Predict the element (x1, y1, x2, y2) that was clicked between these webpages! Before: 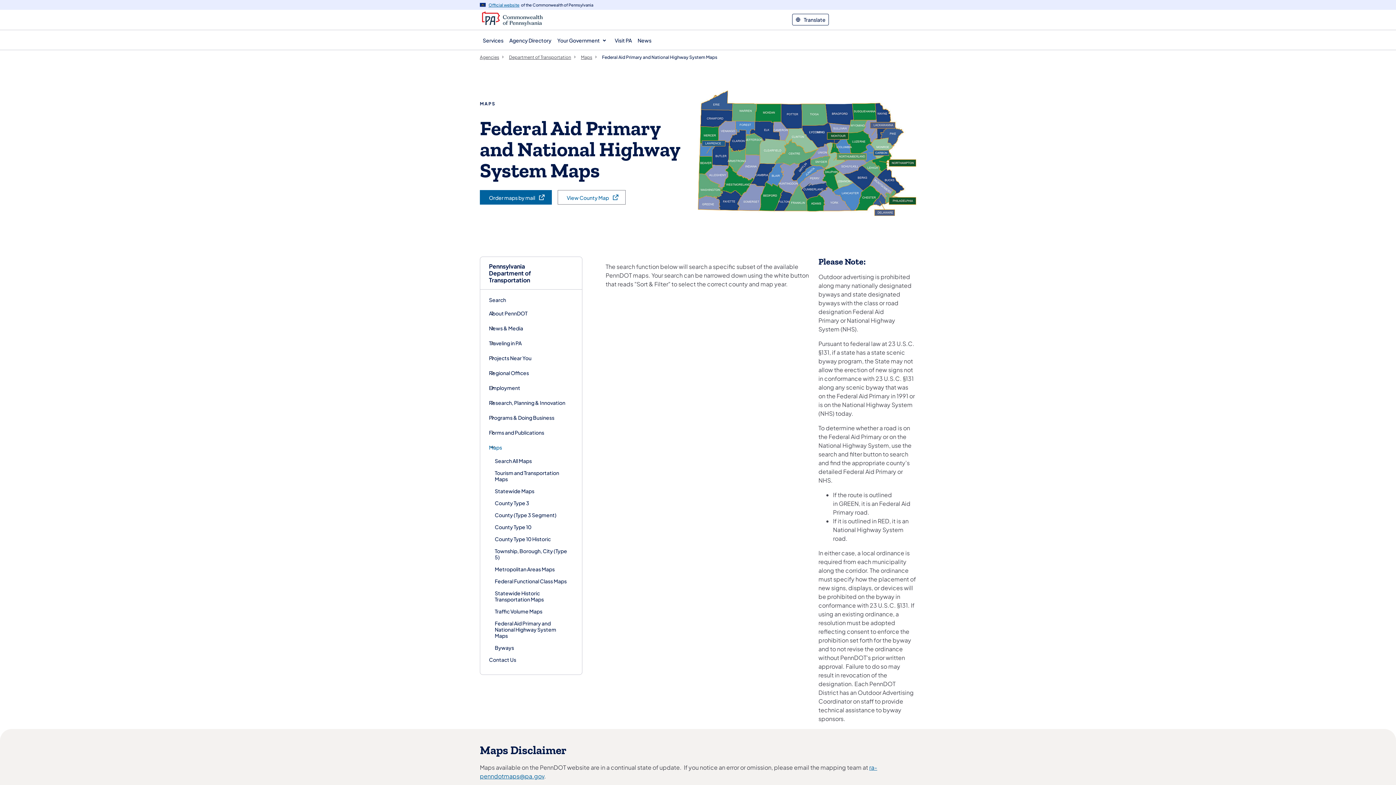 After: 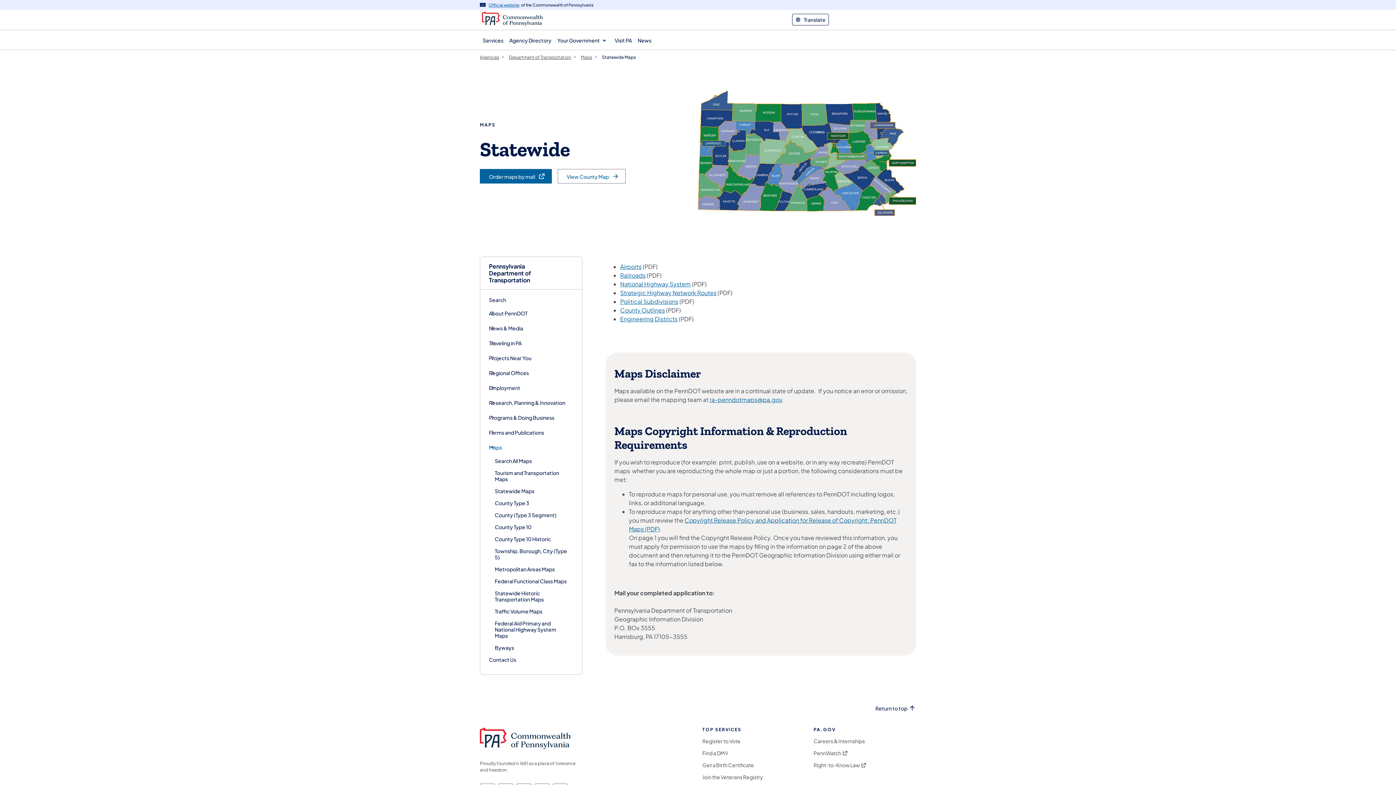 Action: label: Statewide Maps bbox: (494, 485, 534, 497)